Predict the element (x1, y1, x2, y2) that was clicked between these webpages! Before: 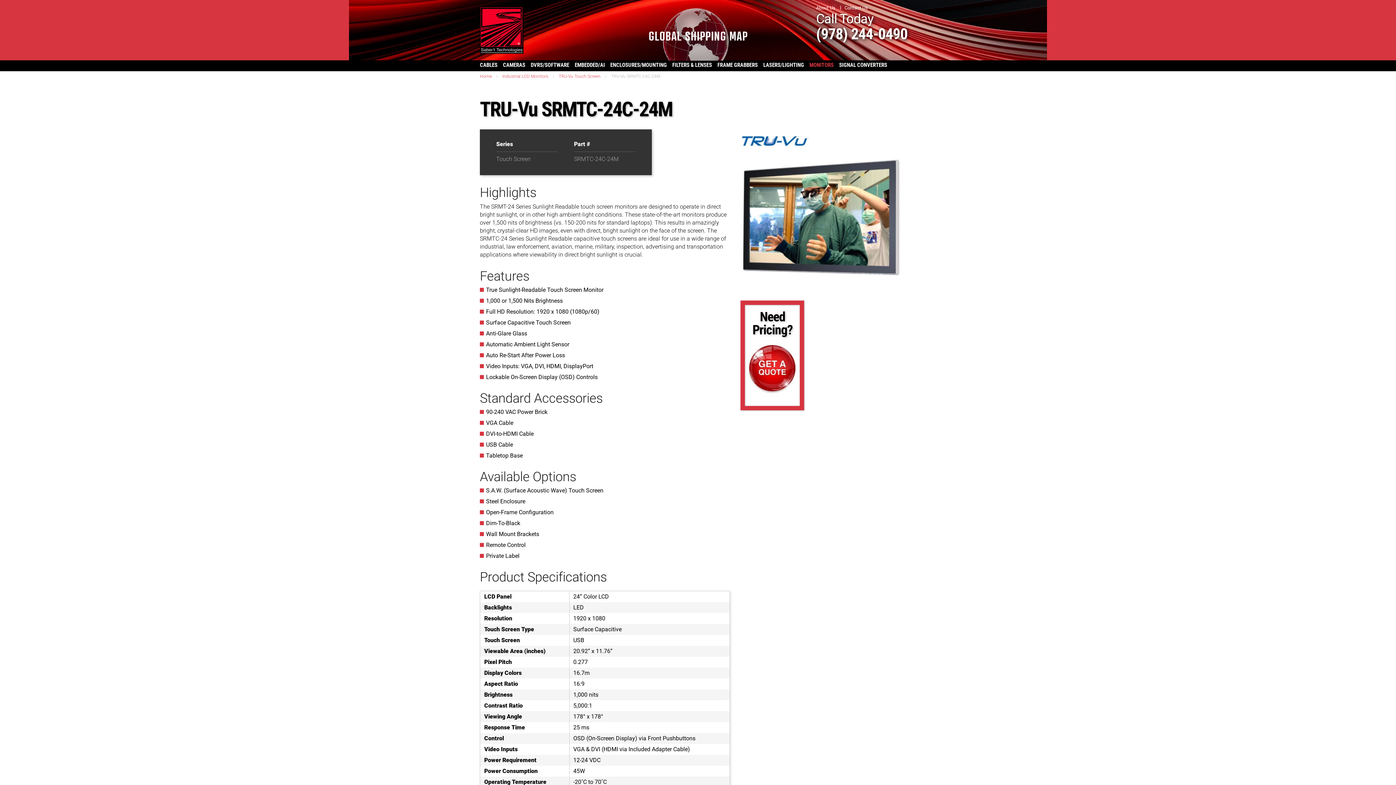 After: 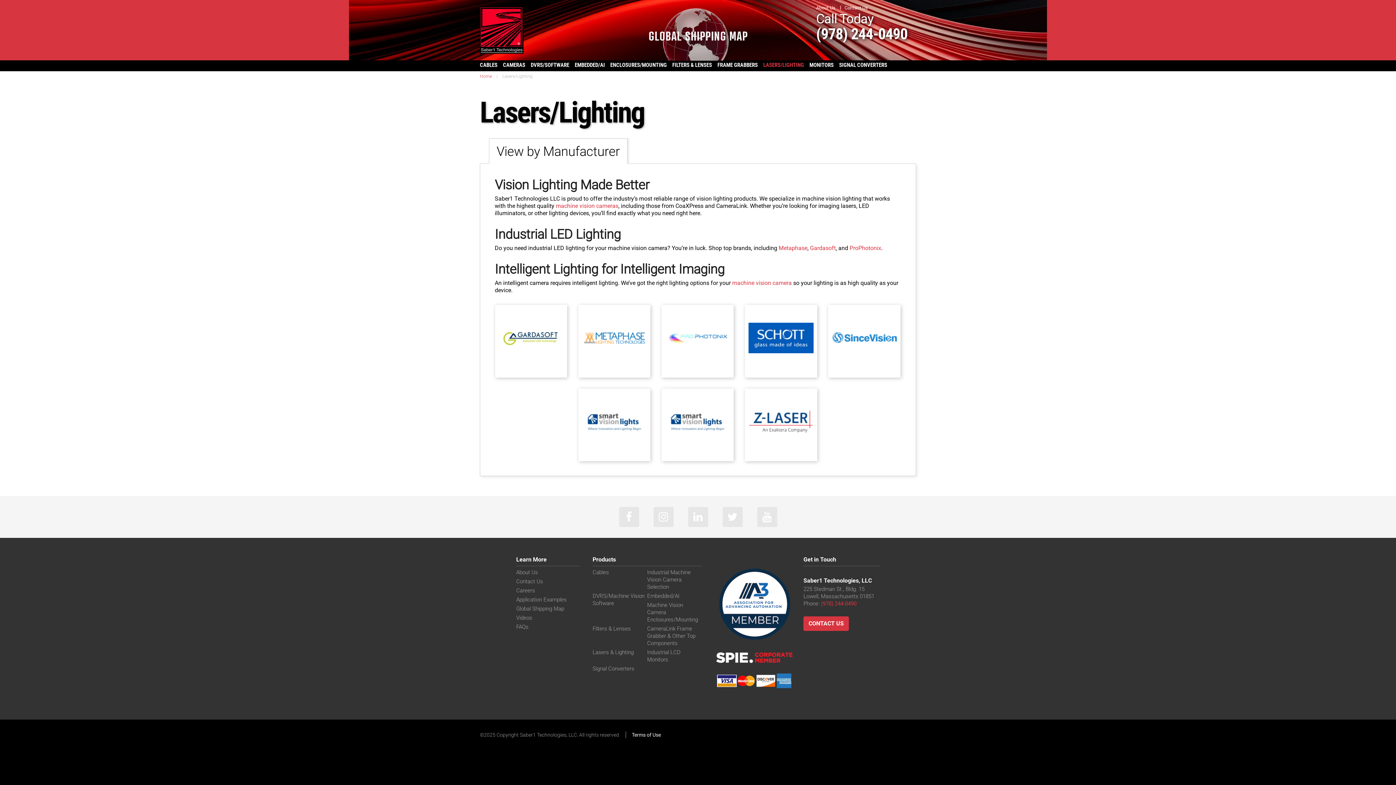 Action: label: LASERS/LIGHTING bbox: (763, 60, 809, 70)